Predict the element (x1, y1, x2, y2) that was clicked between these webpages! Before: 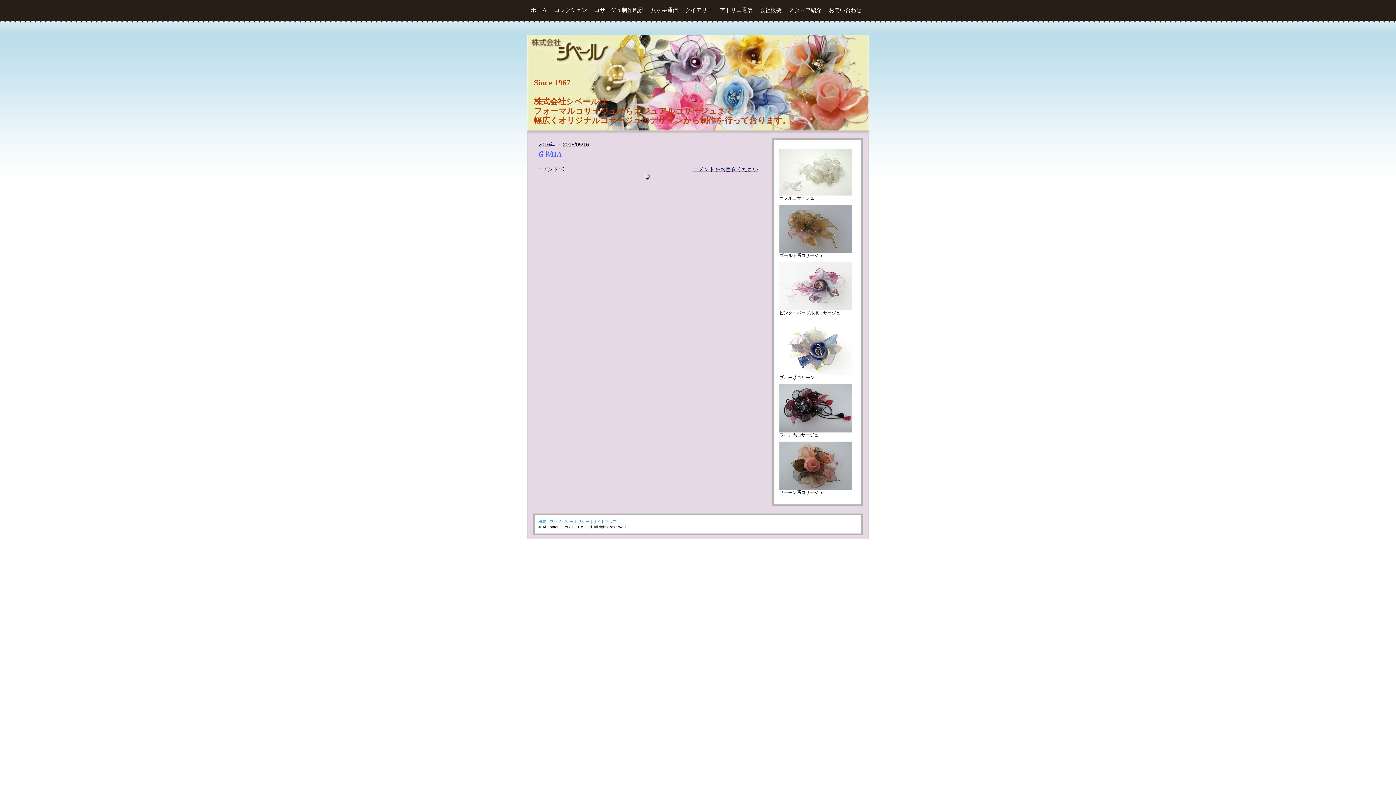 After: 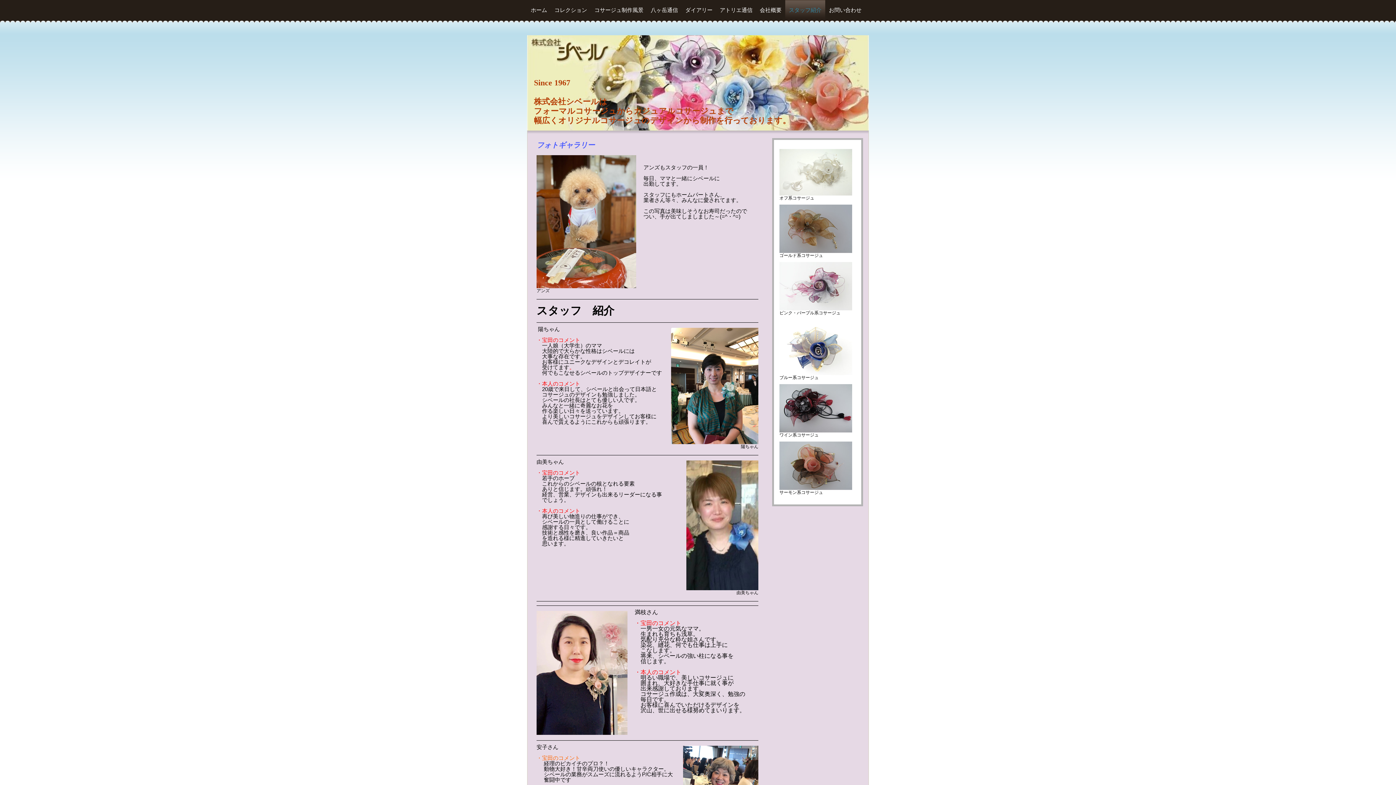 Action: bbox: (785, 0, 825, 20) label: スタッフ紹介